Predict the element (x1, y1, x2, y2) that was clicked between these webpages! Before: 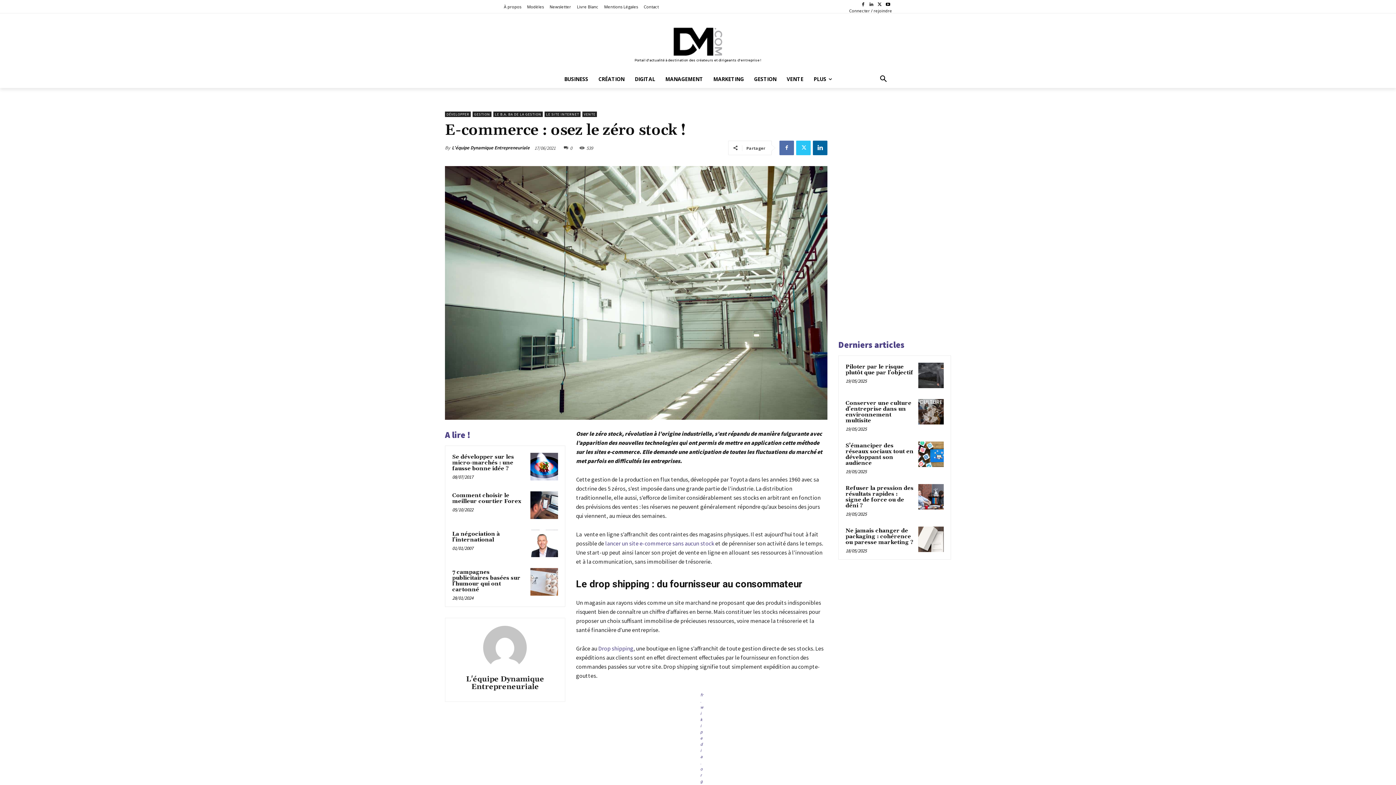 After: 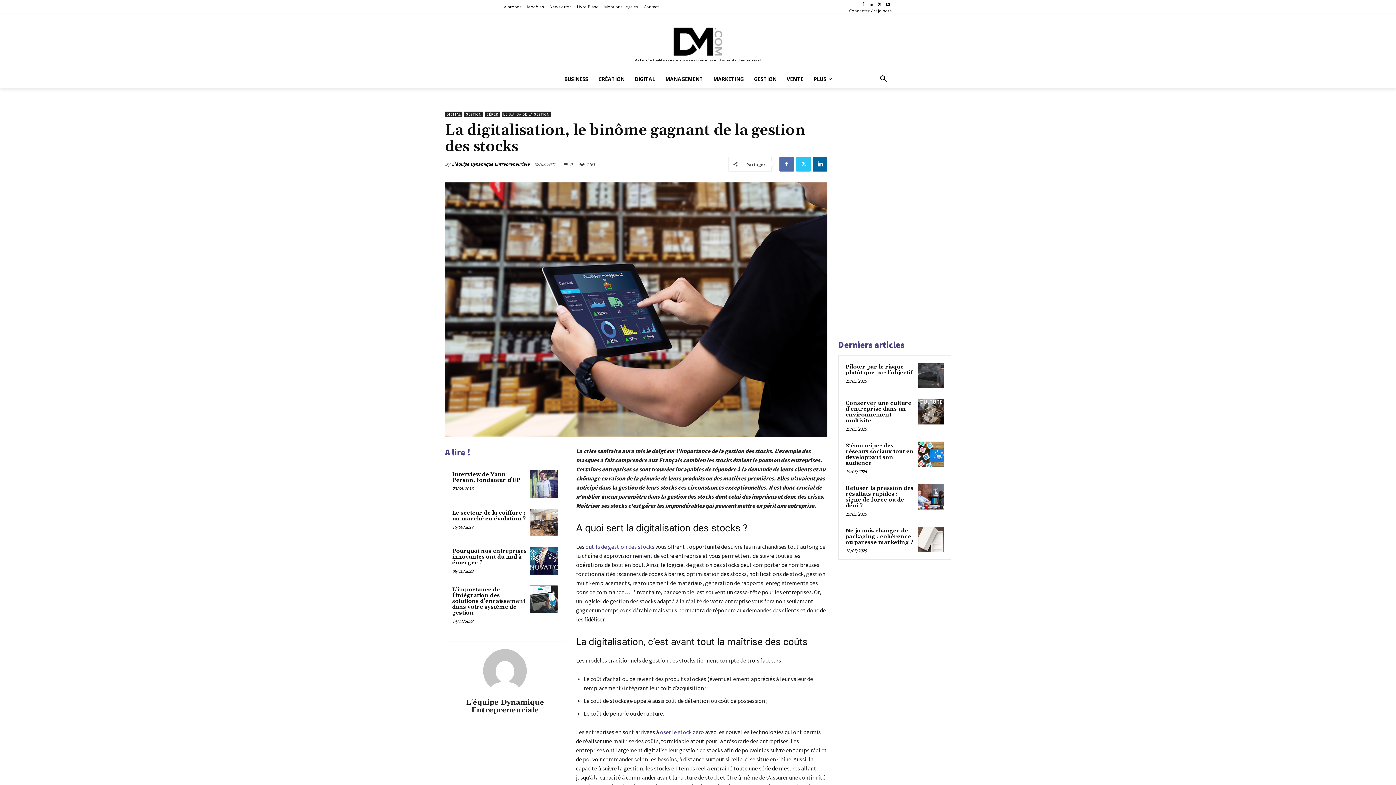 Action: bbox: (605, 540, 714, 547) label: lancer un site e-commerce sans aucun stock